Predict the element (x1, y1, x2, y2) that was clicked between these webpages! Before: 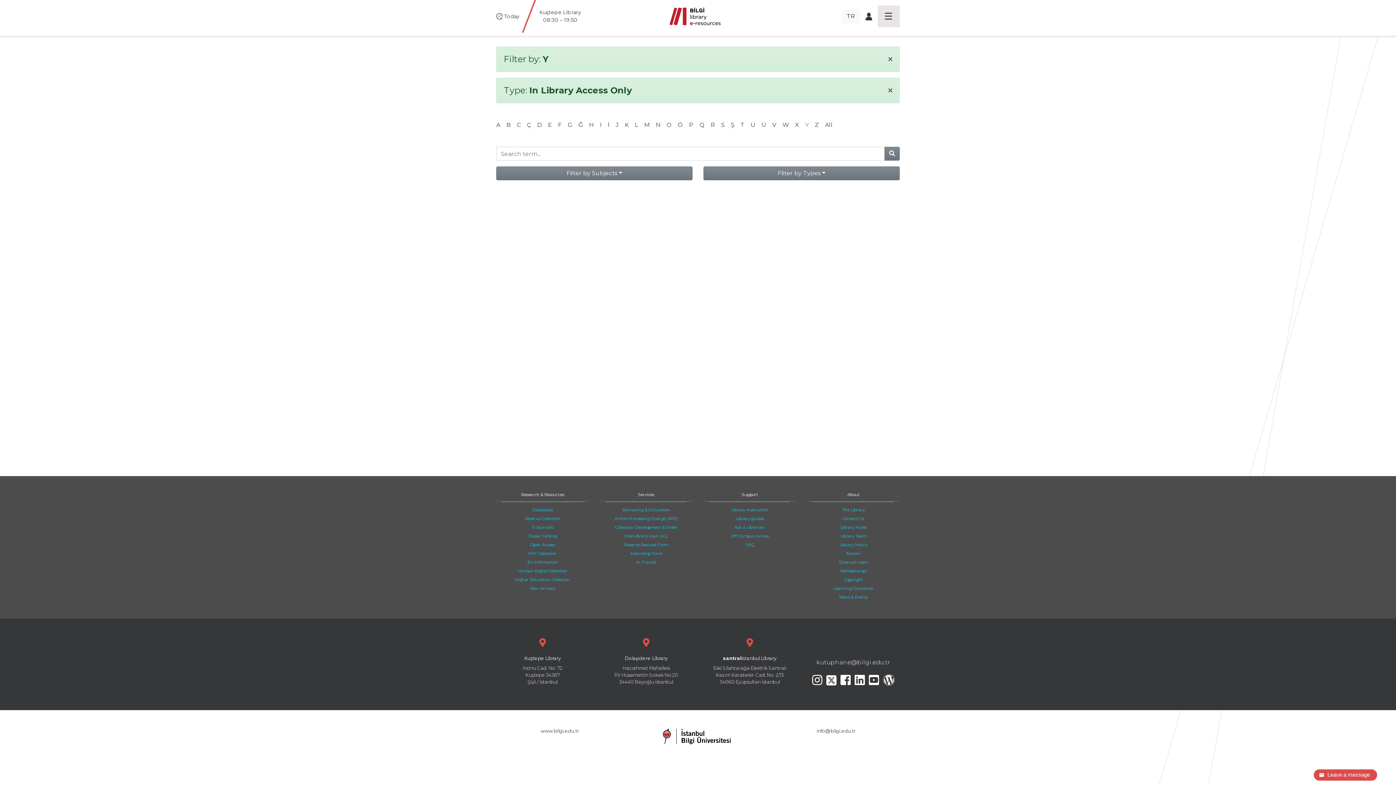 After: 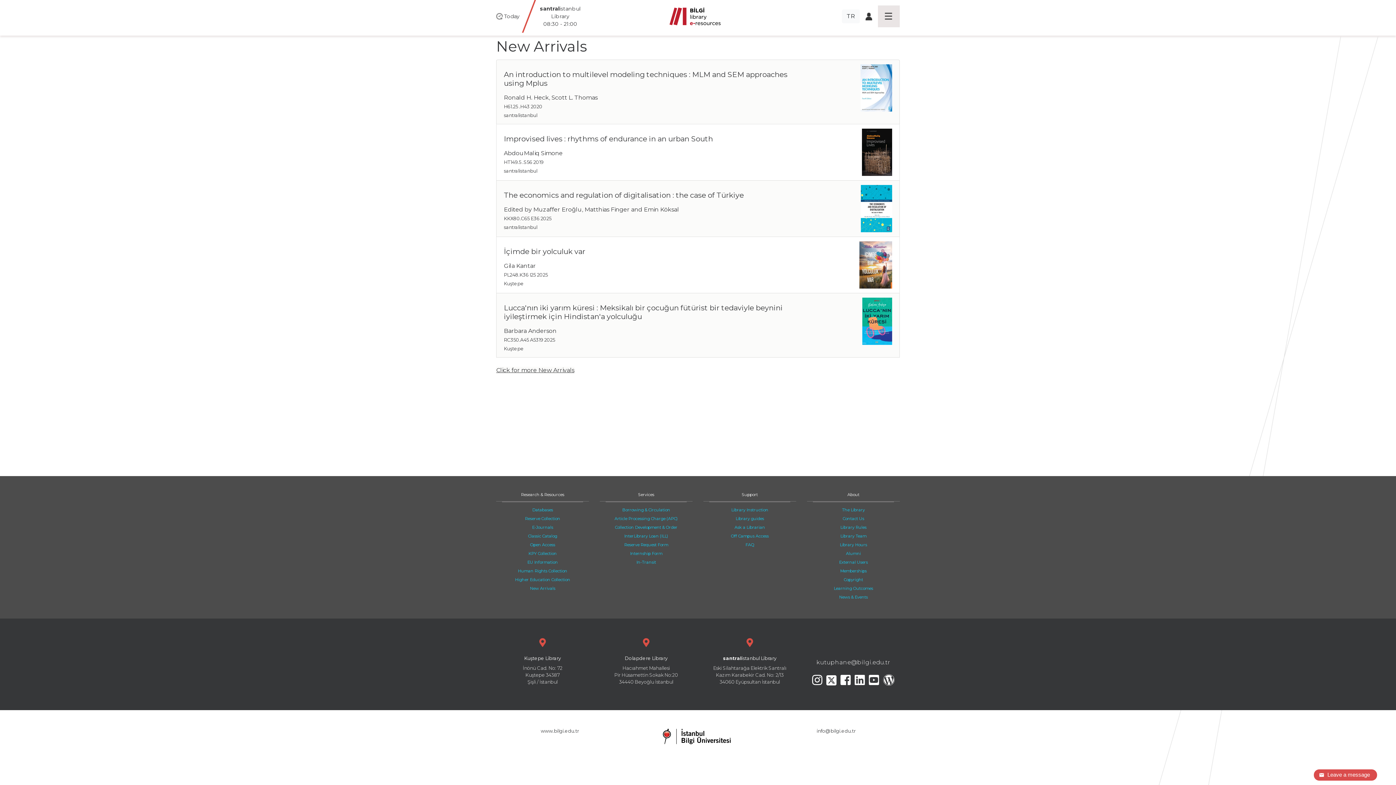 Action: bbox: (530, 586, 555, 591) label: New Arrivals